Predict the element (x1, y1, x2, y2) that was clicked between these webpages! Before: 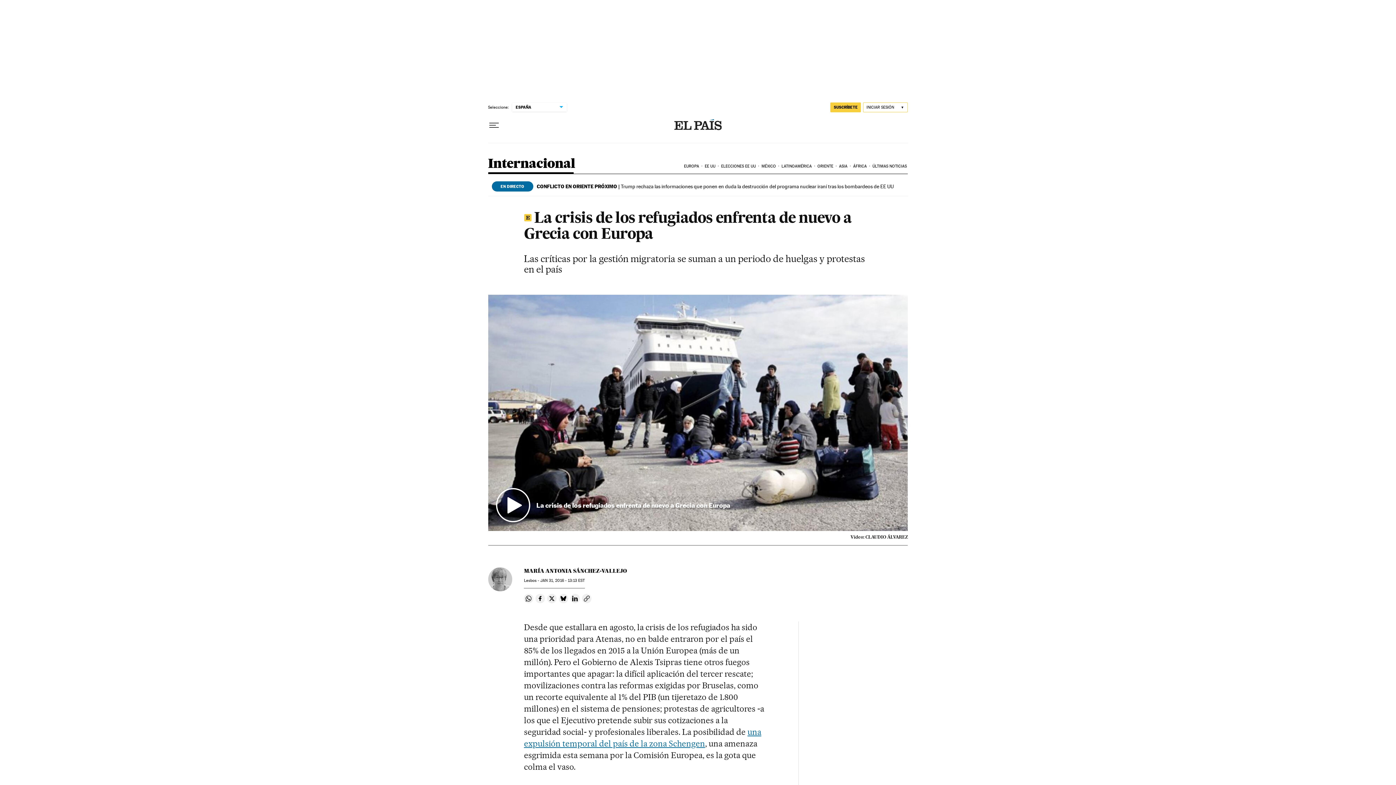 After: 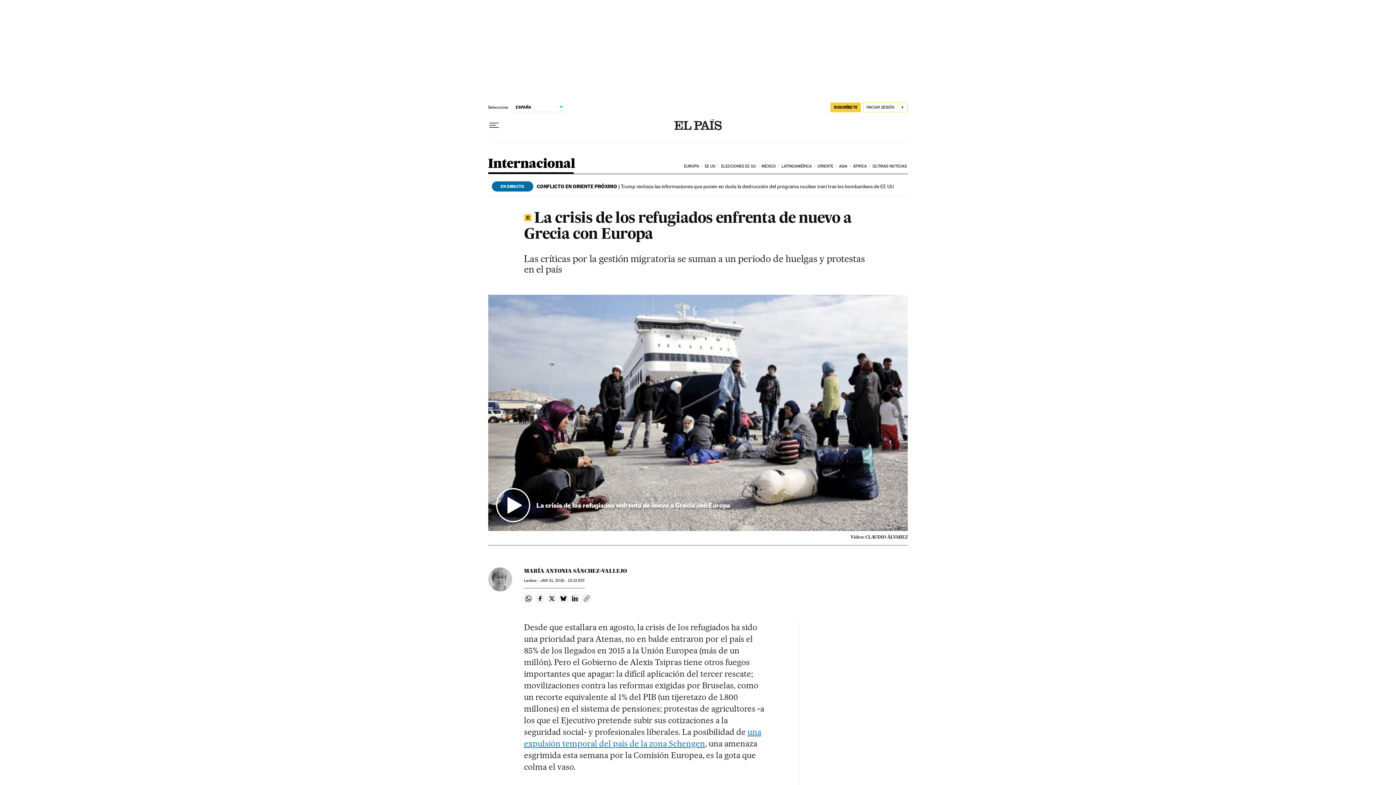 Action: label: Copiar enlace bbox: (582, 594, 591, 603)